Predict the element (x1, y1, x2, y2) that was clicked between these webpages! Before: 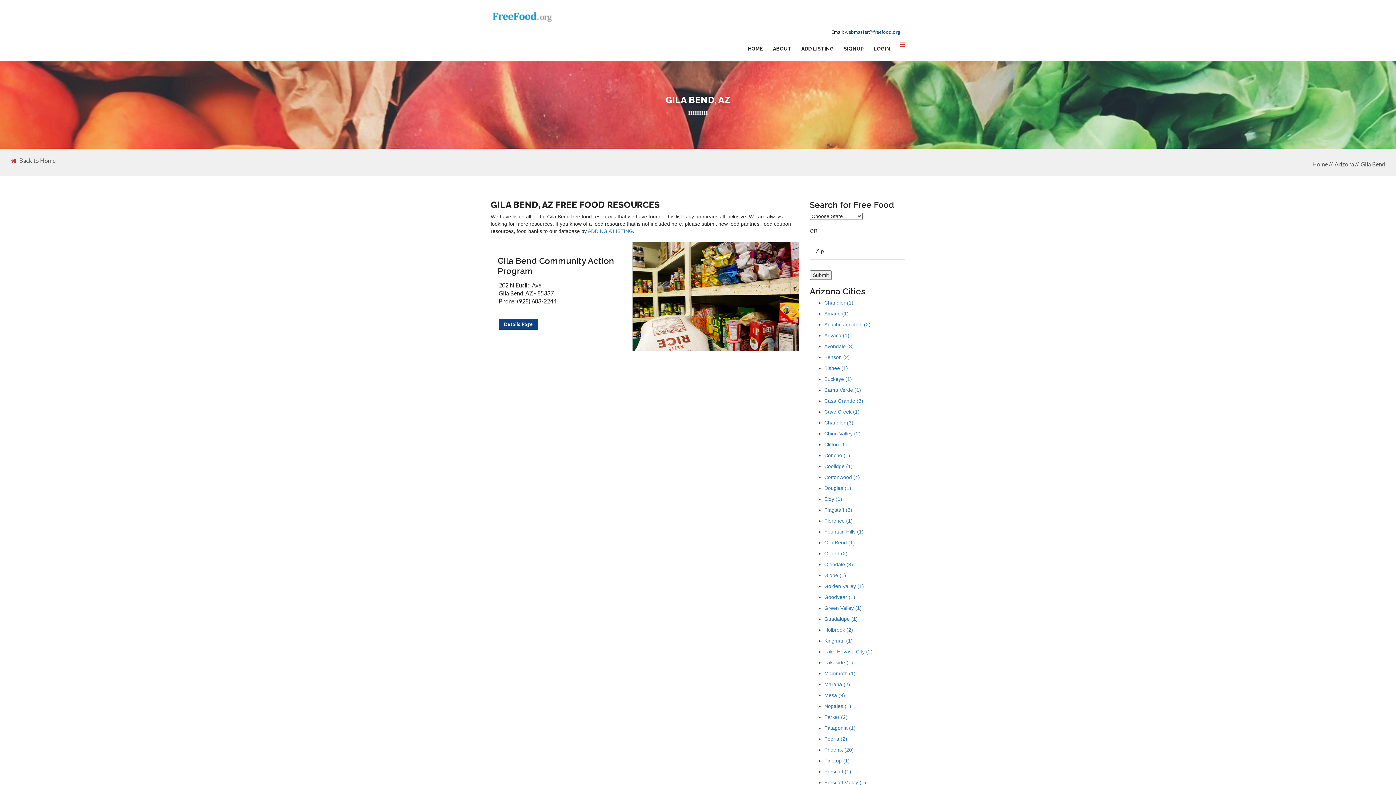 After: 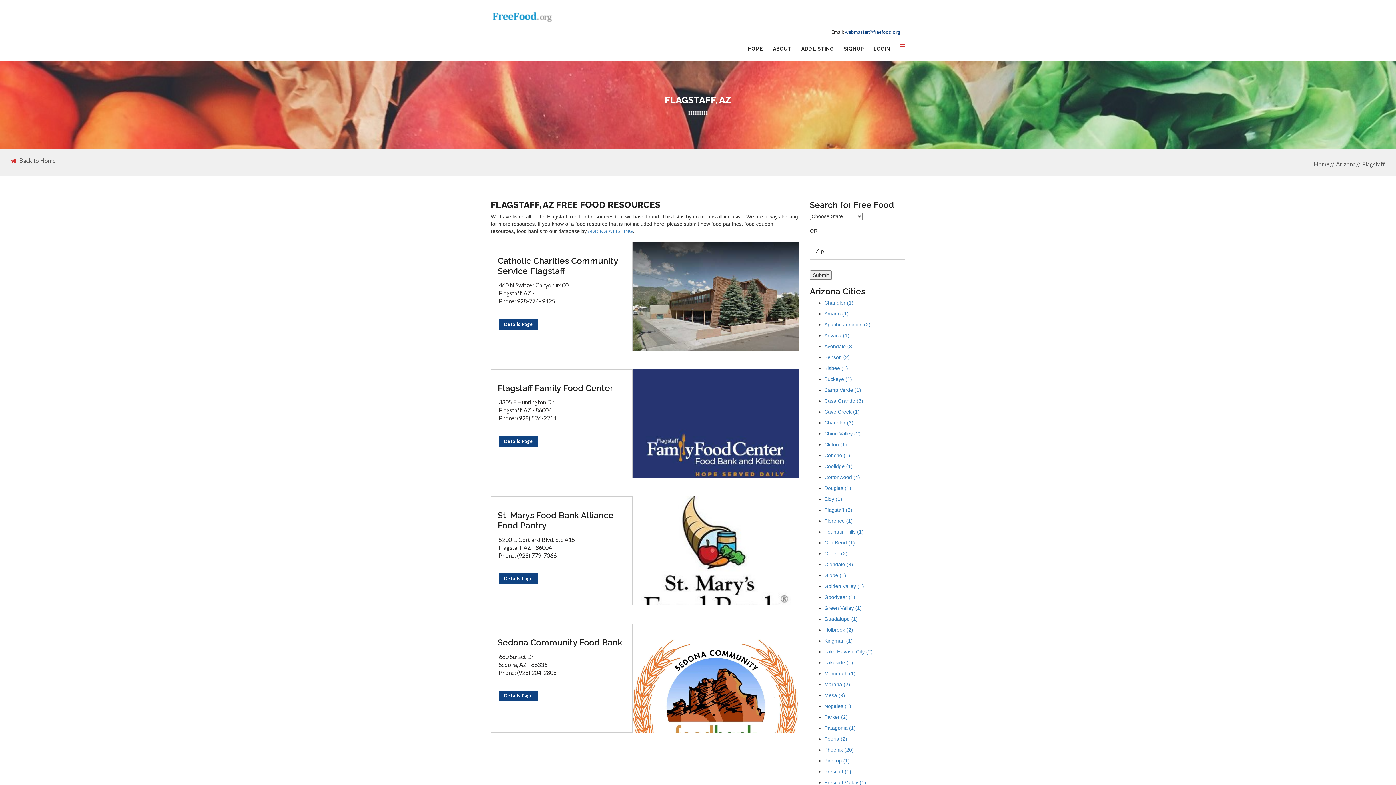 Action: bbox: (824, 507, 852, 513) label: Flagstaff (3)